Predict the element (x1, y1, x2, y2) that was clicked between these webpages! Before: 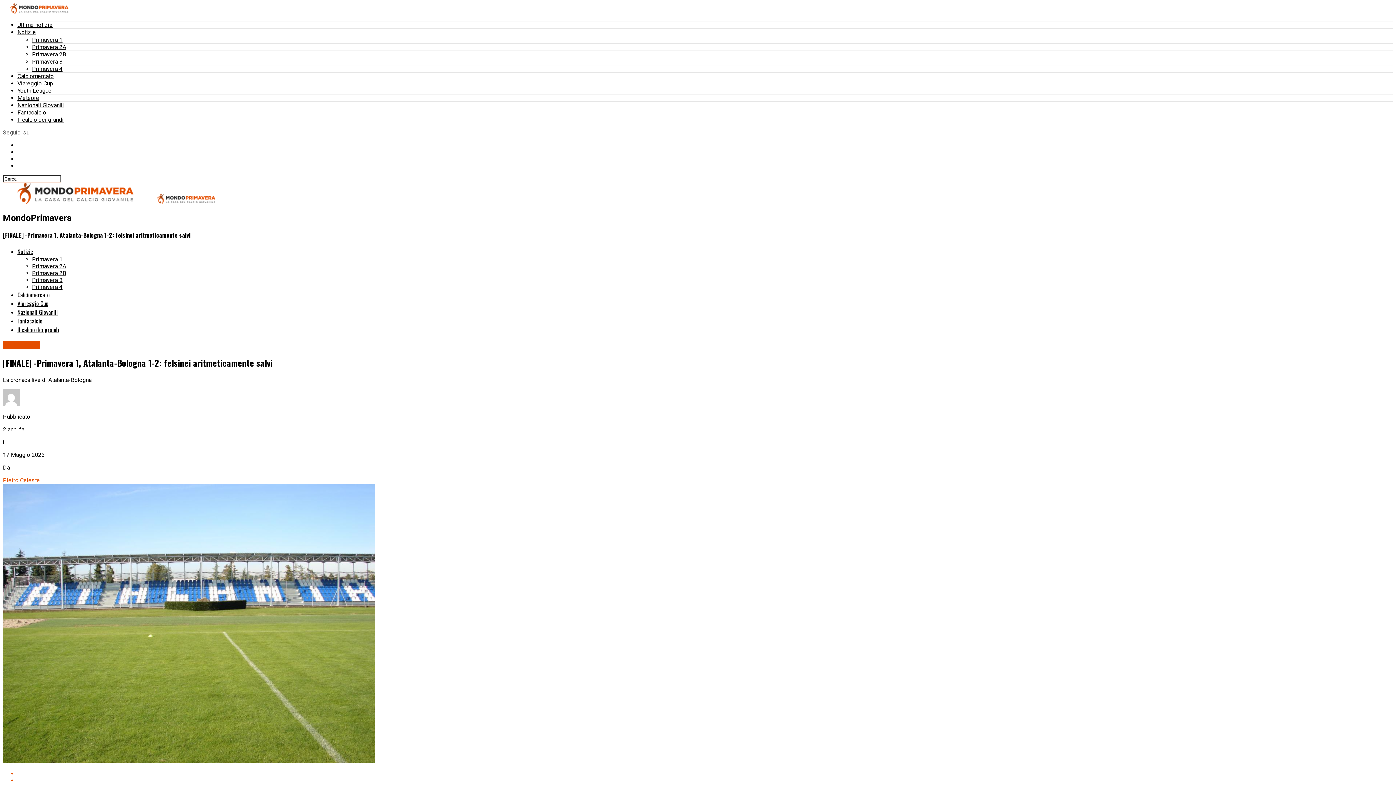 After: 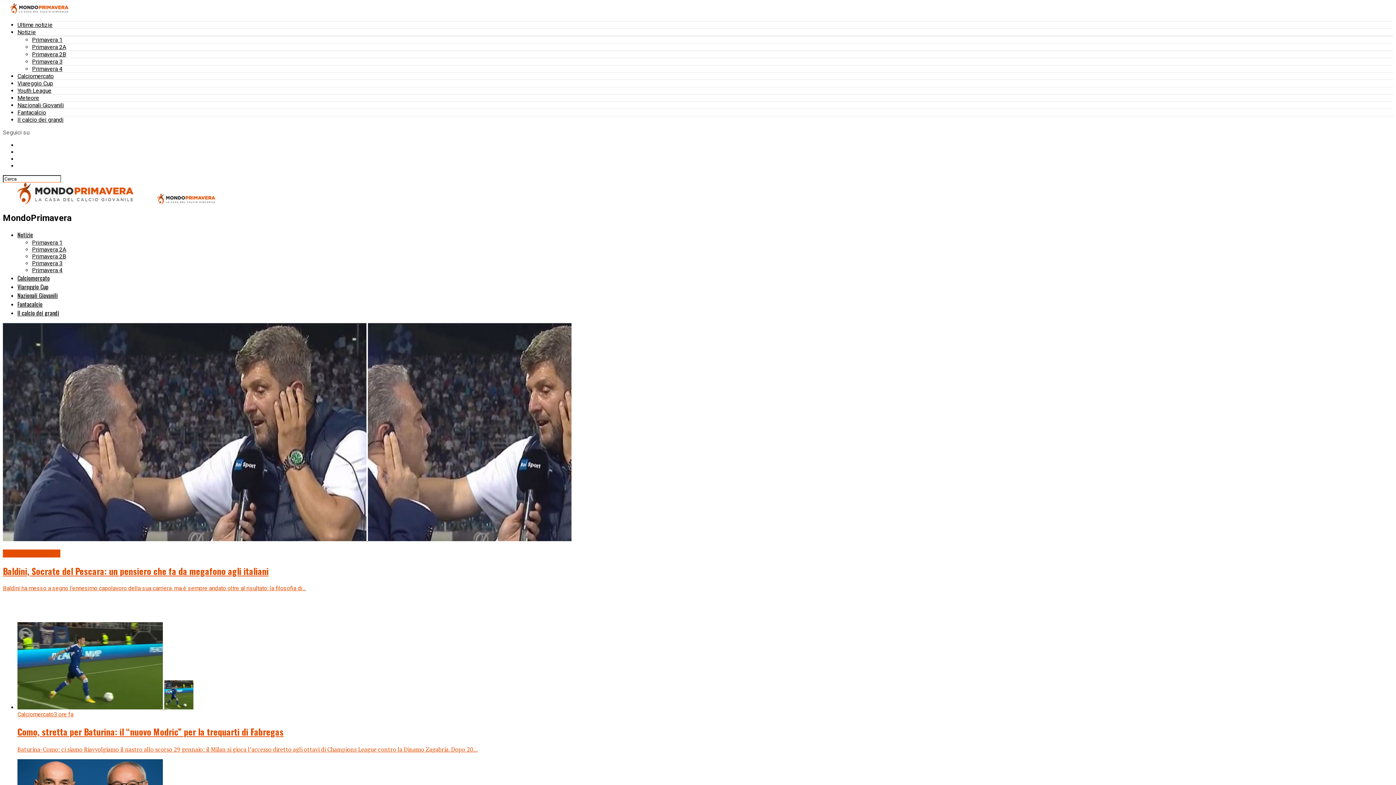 Action: bbox: (17, 325, 59, 334) label: Il calcio dei grandi